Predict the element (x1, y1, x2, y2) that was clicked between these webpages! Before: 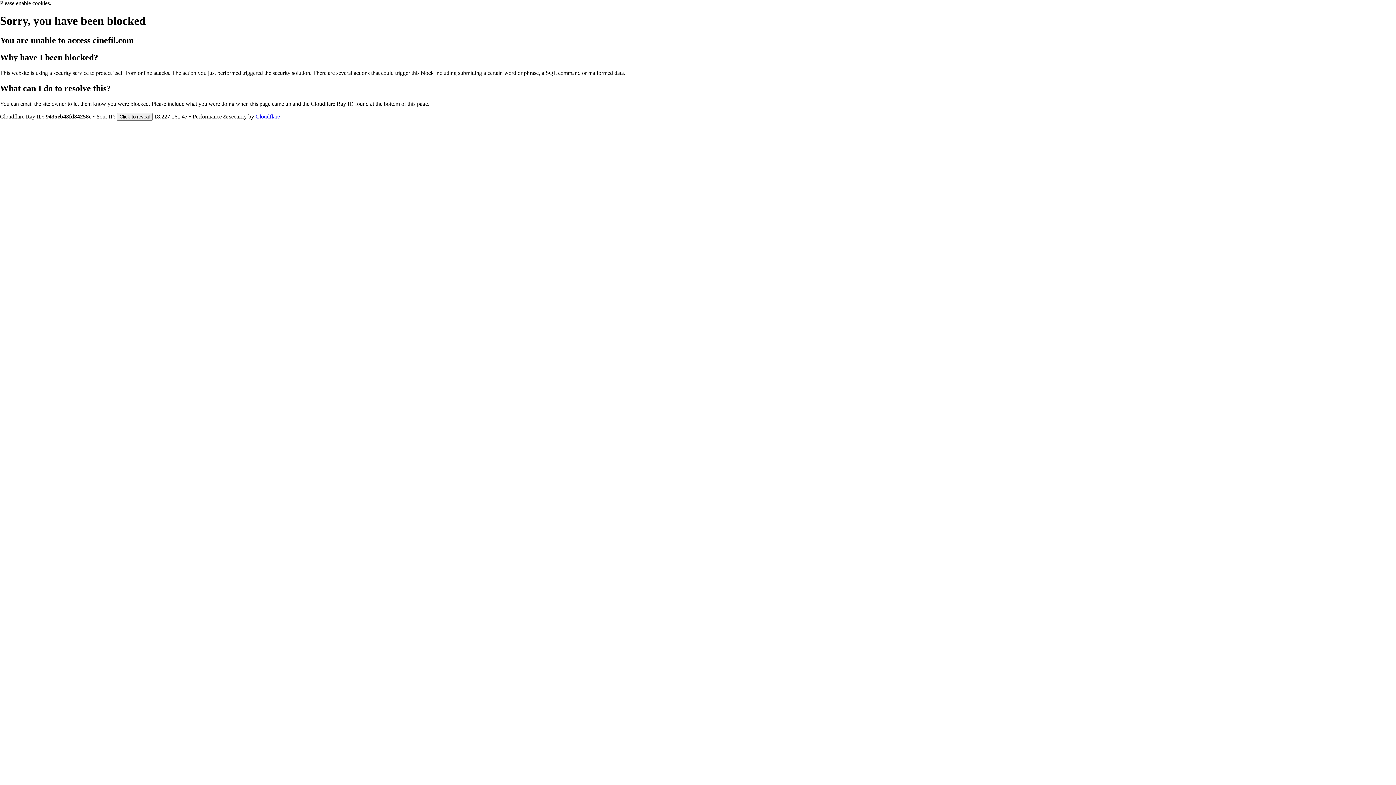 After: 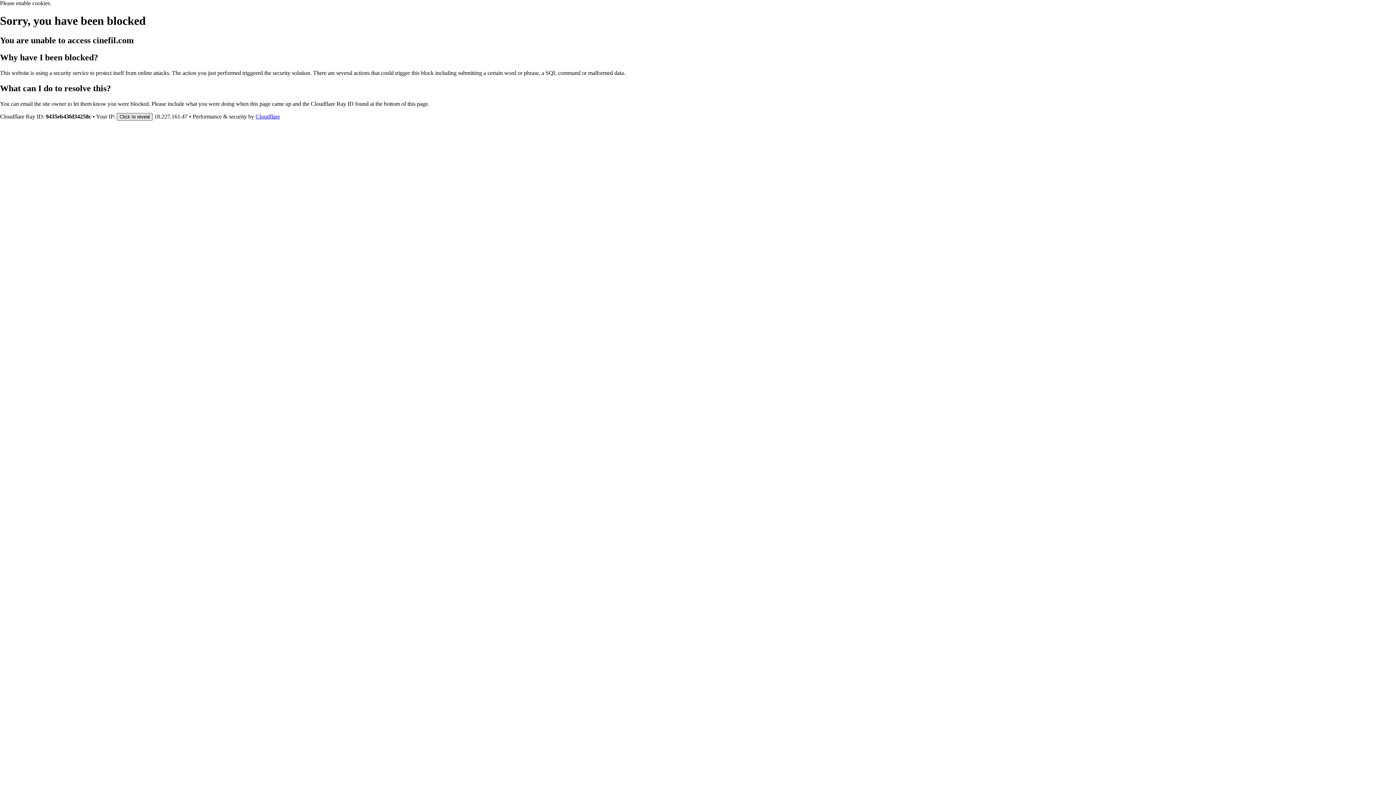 Action: label: Click to reveal bbox: (116, 112, 152, 120)